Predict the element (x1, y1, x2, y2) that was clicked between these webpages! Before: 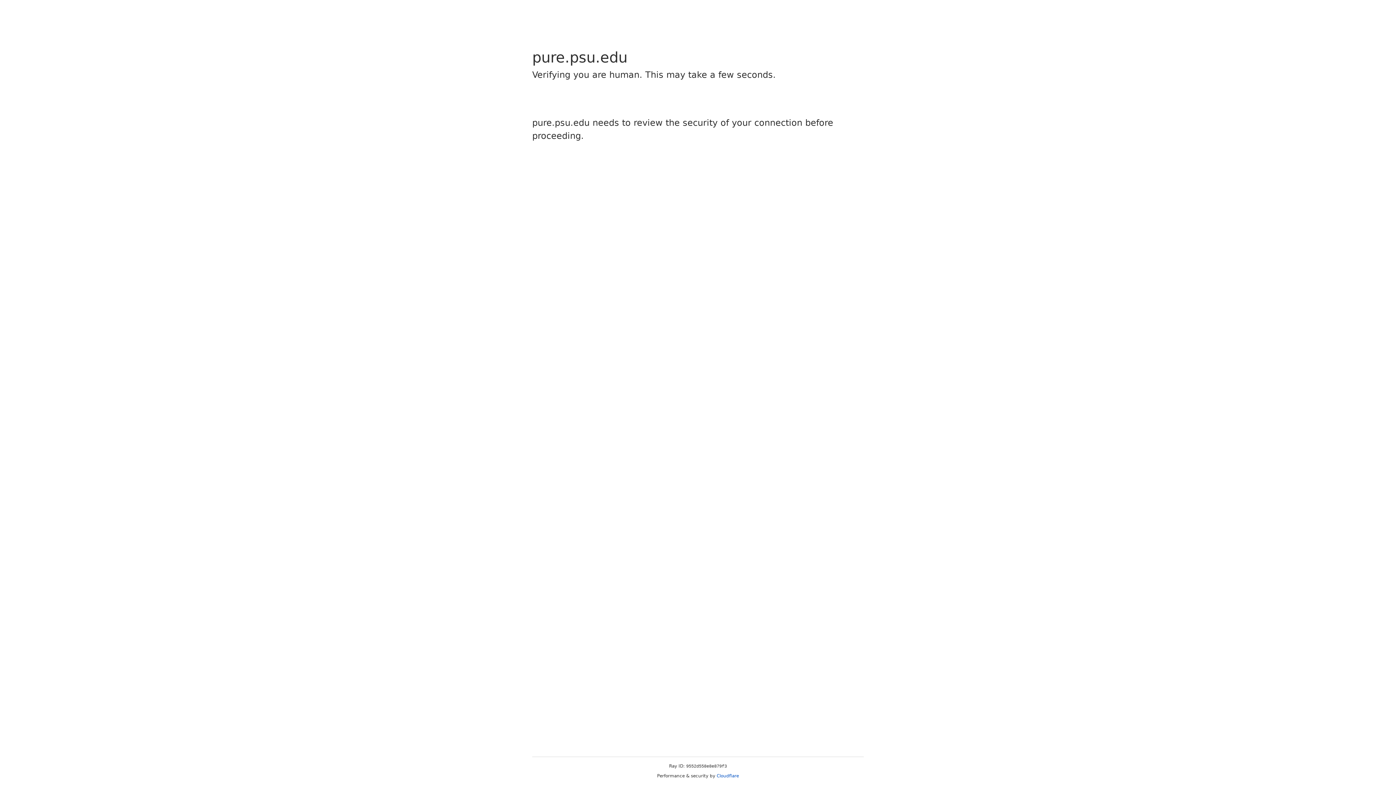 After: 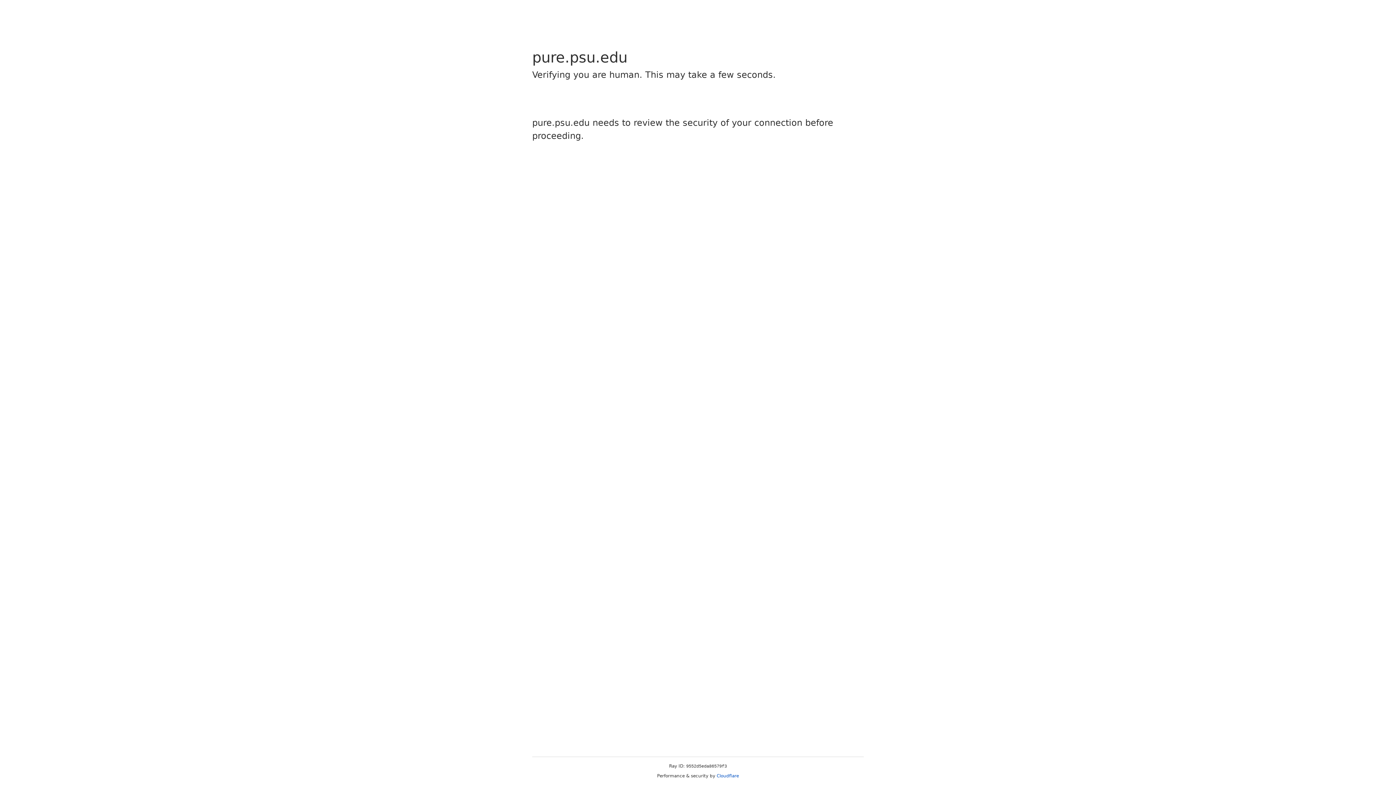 Action: label: Cloudflare bbox: (716, 773, 739, 778)